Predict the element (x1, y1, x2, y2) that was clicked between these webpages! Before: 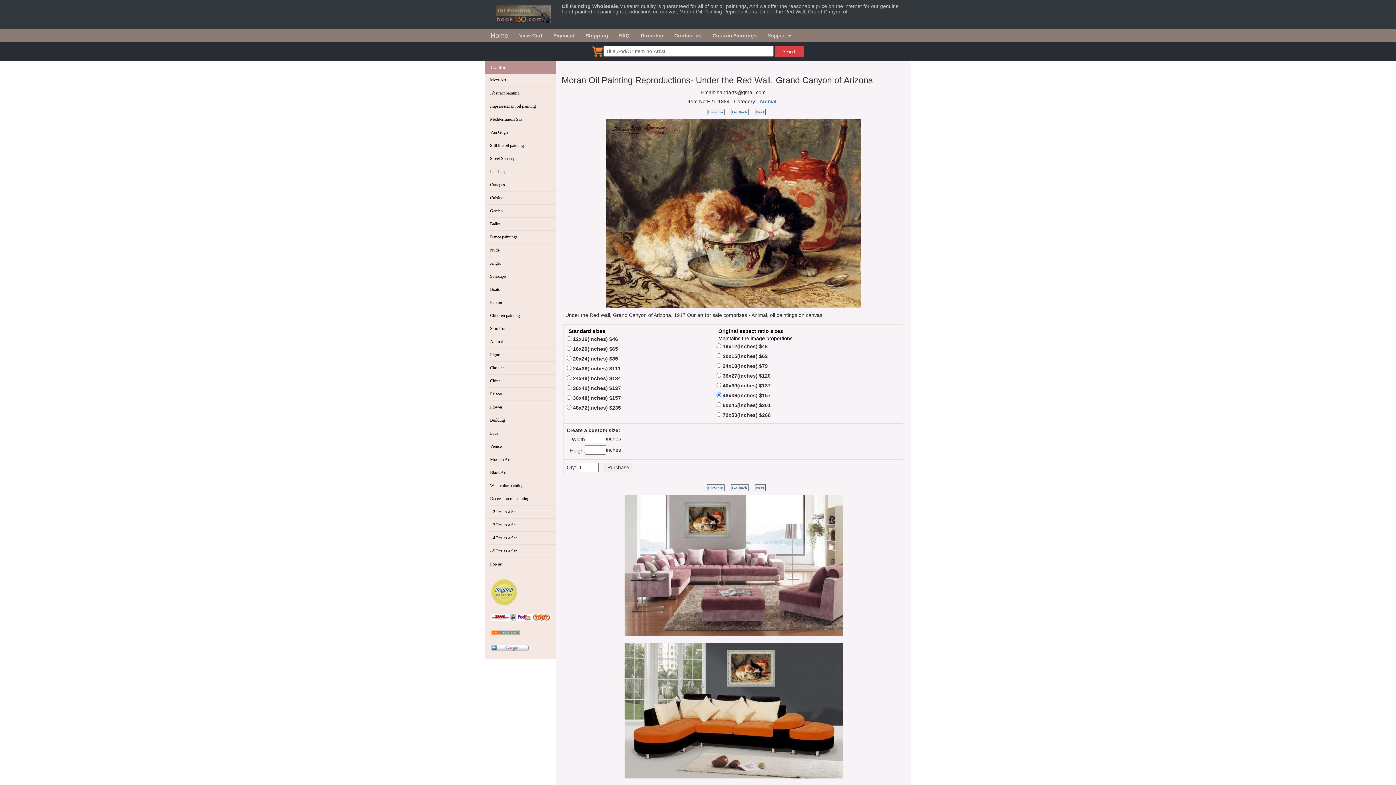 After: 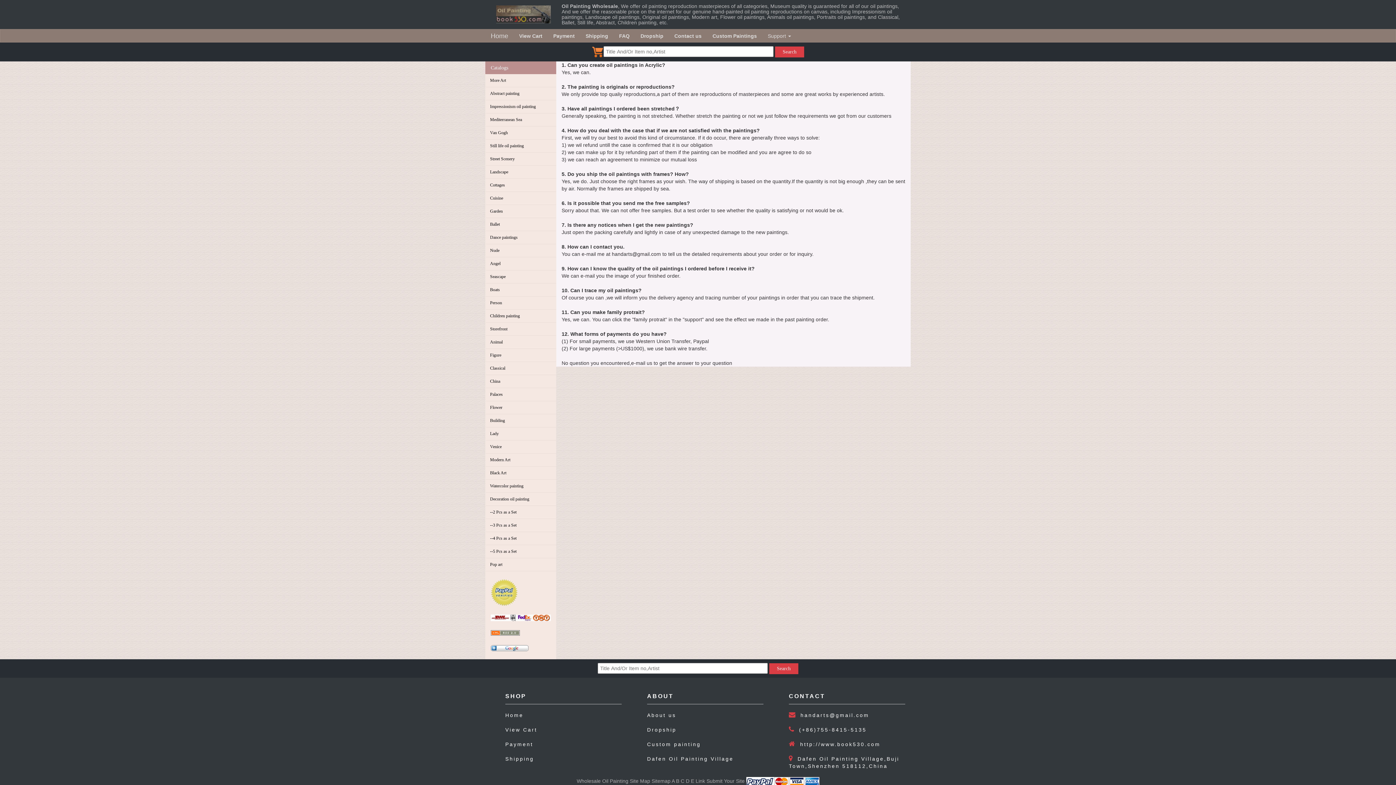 Action: bbox: (613, 29, 635, 41) label: FAQ